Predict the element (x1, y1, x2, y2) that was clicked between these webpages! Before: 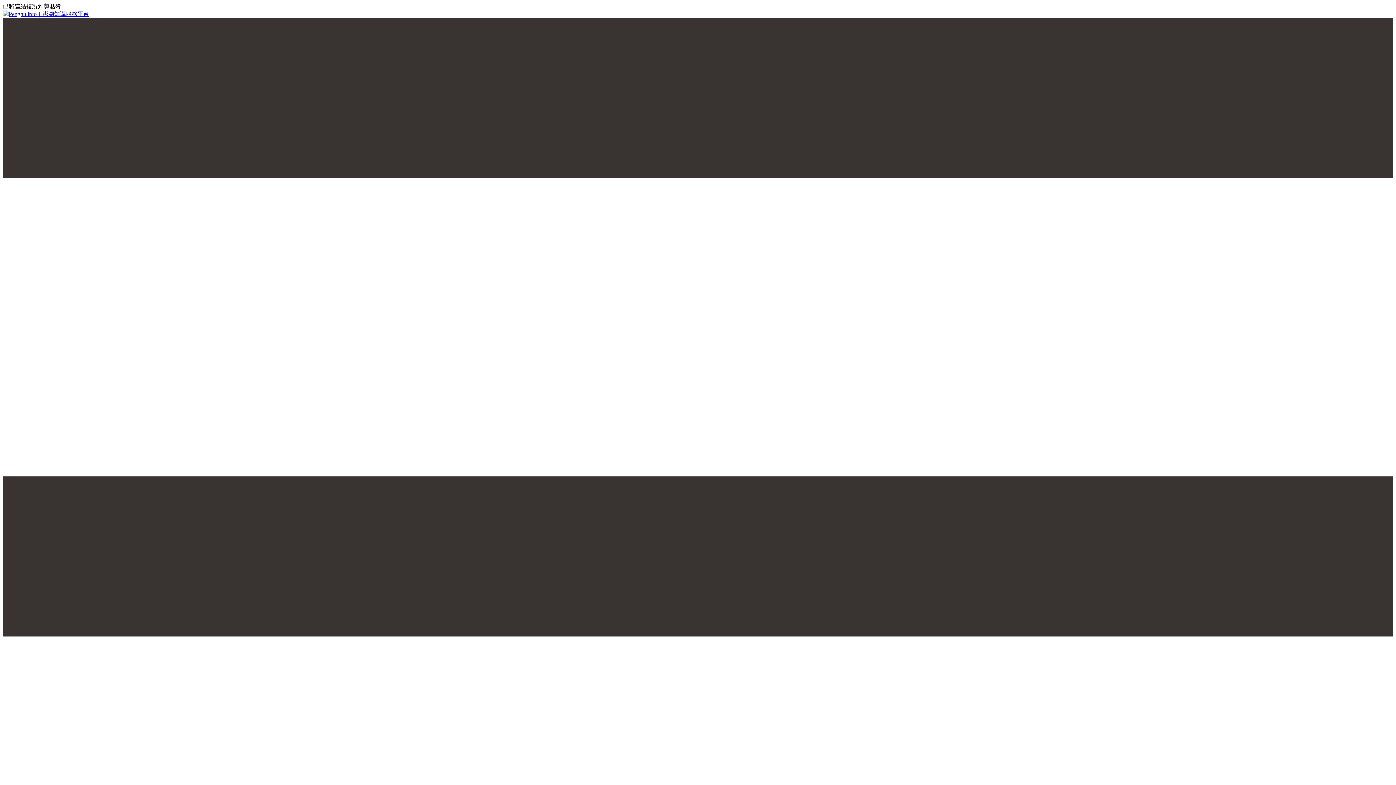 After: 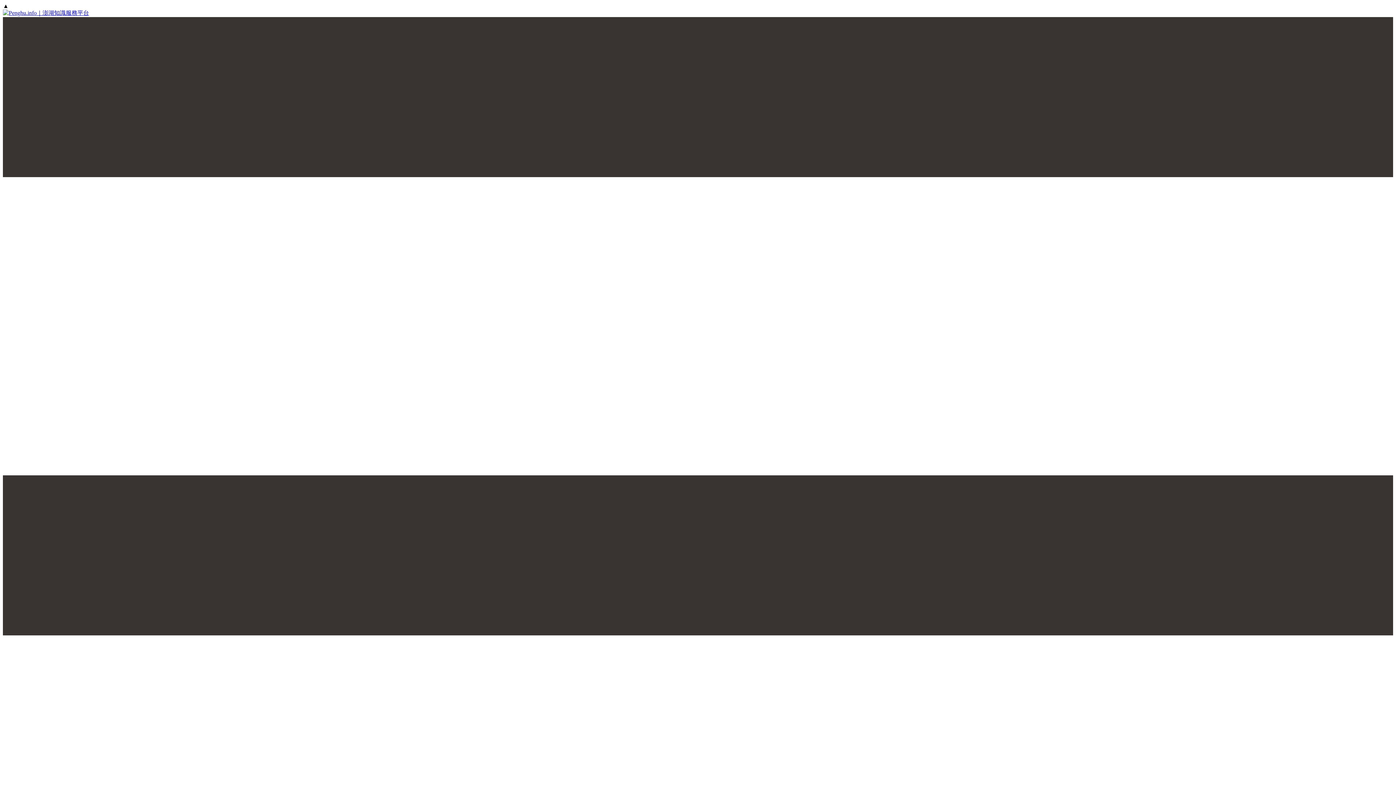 Action: bbox: (2, 10, 1393, 18)